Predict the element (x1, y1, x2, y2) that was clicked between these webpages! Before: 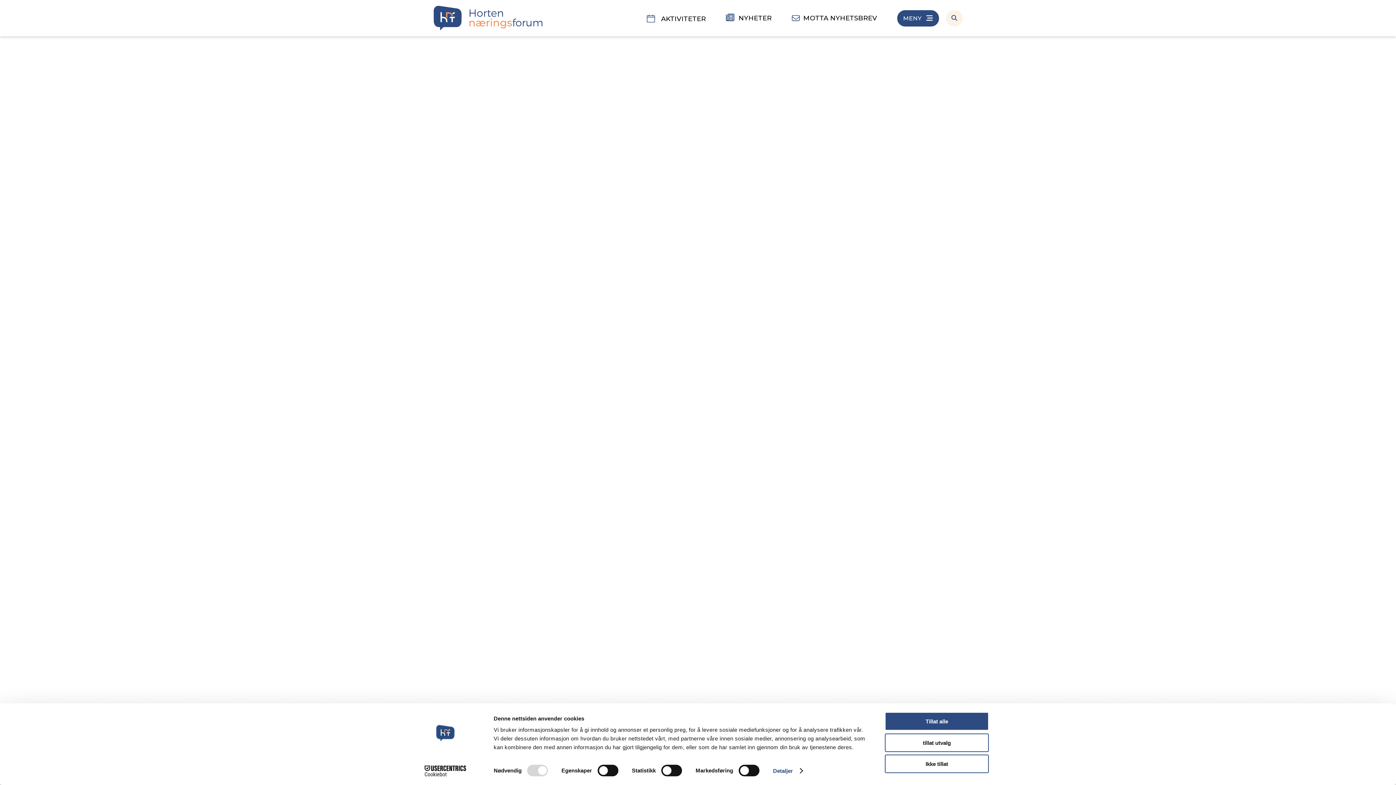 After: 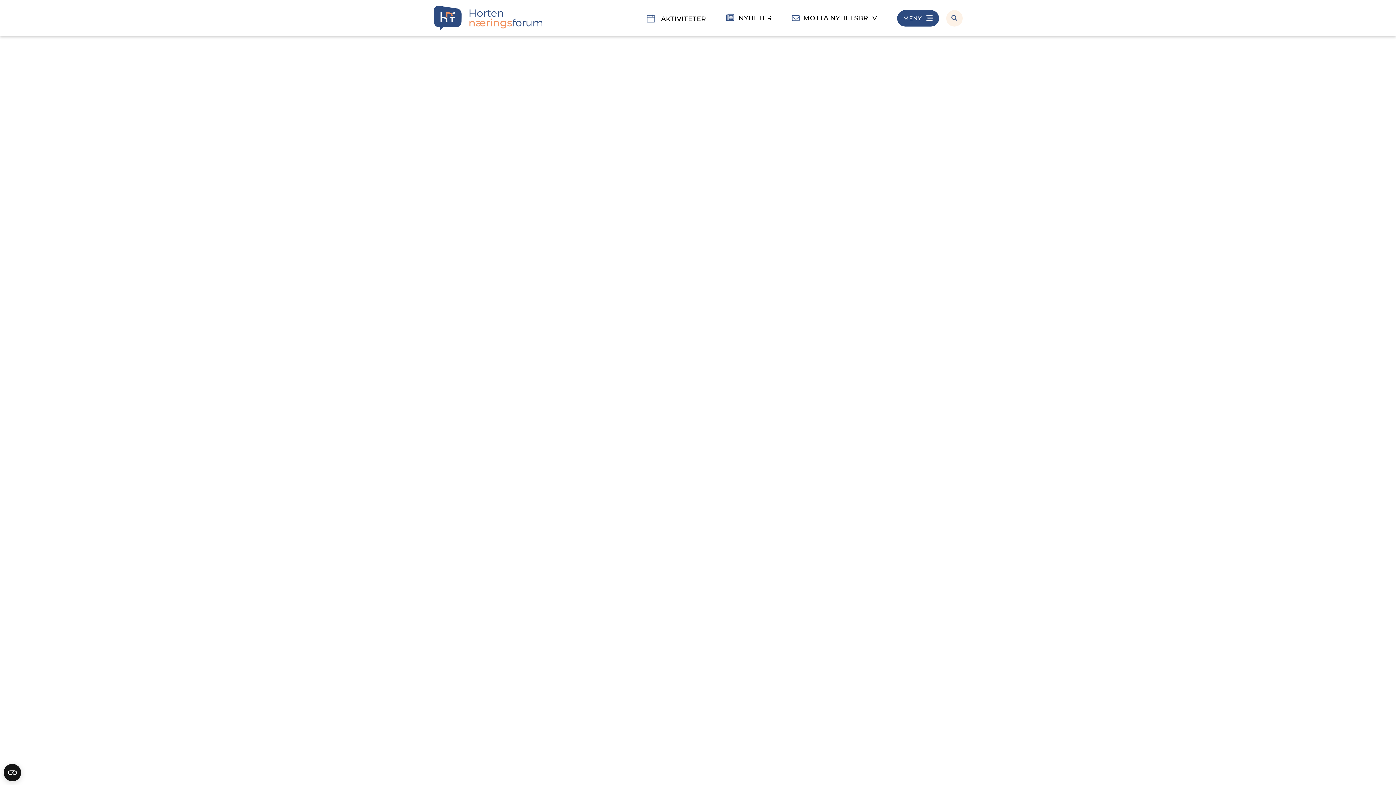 Action: label: Ikke tillat bbox: (885, 755, 989, 773)